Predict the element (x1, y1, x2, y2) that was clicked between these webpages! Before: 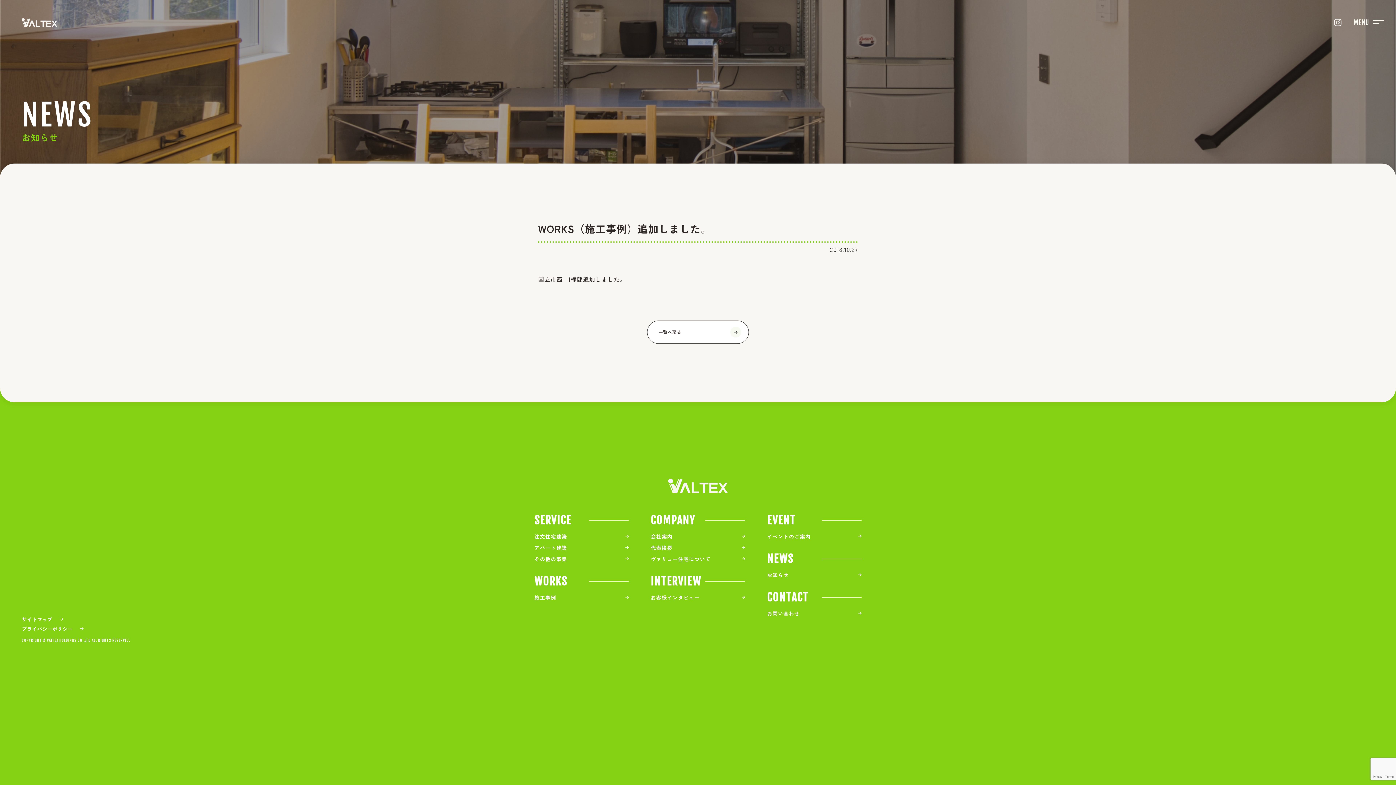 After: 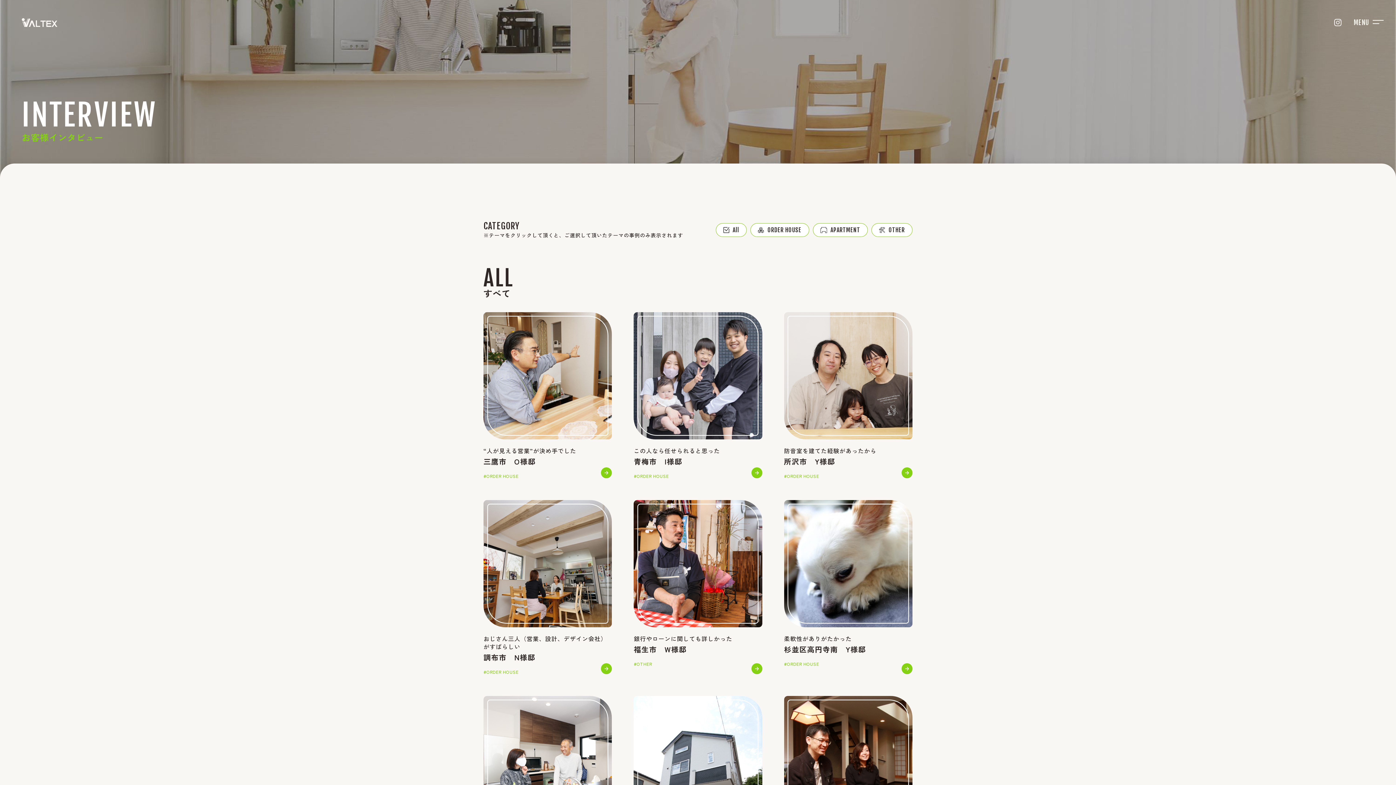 Action: bbox: (650, 595, 745, 600) label: お客様インタビュー